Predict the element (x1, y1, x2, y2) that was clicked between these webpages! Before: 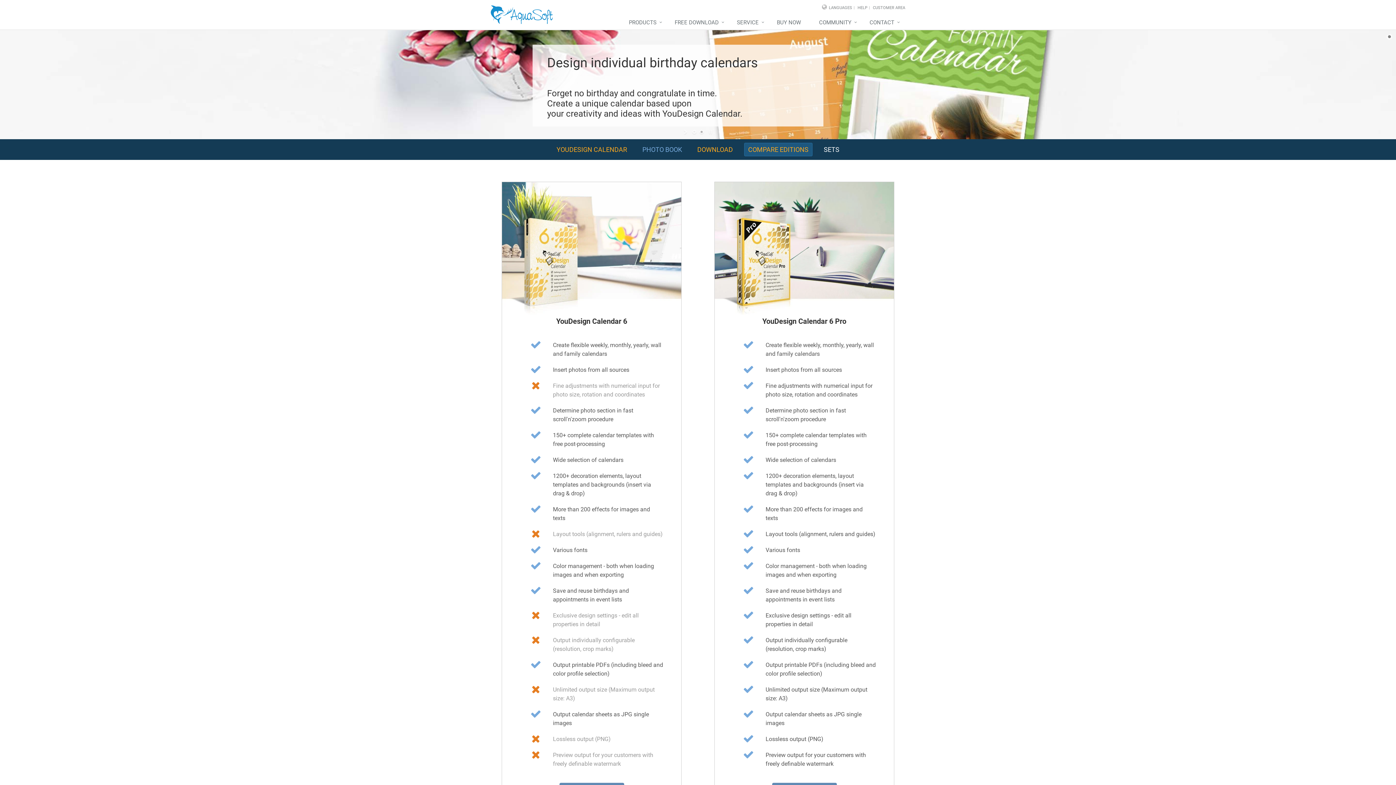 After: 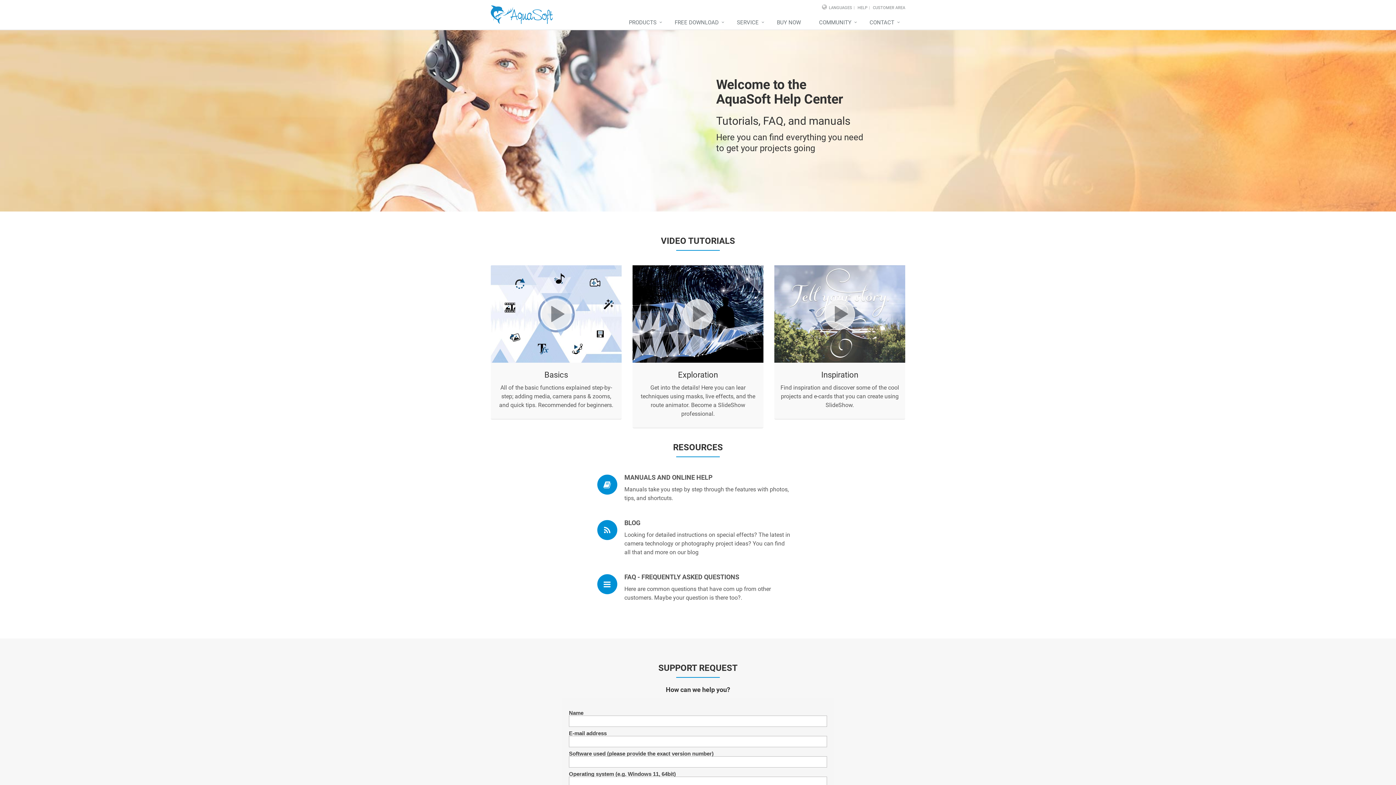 Action: bbox: (857, 5, 867, 10) label: HELP